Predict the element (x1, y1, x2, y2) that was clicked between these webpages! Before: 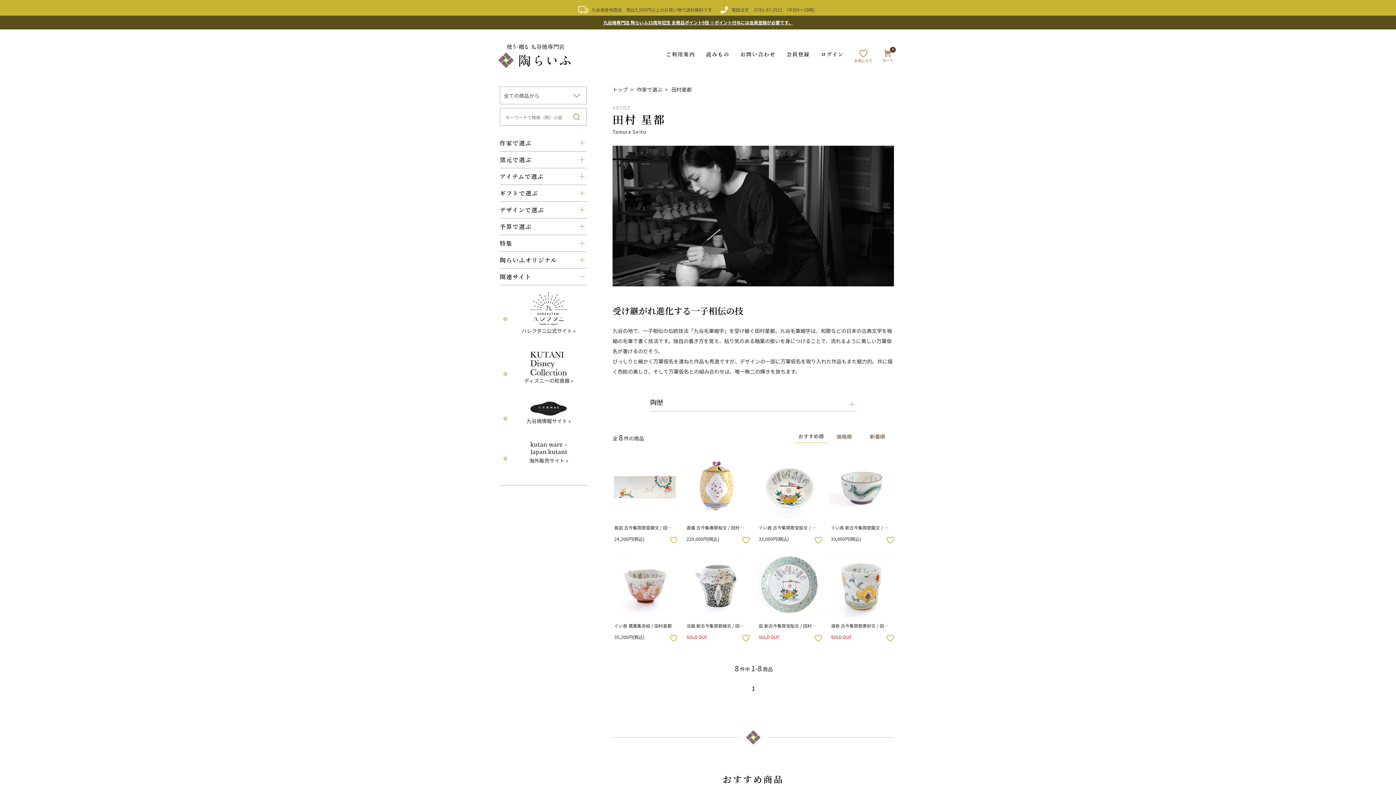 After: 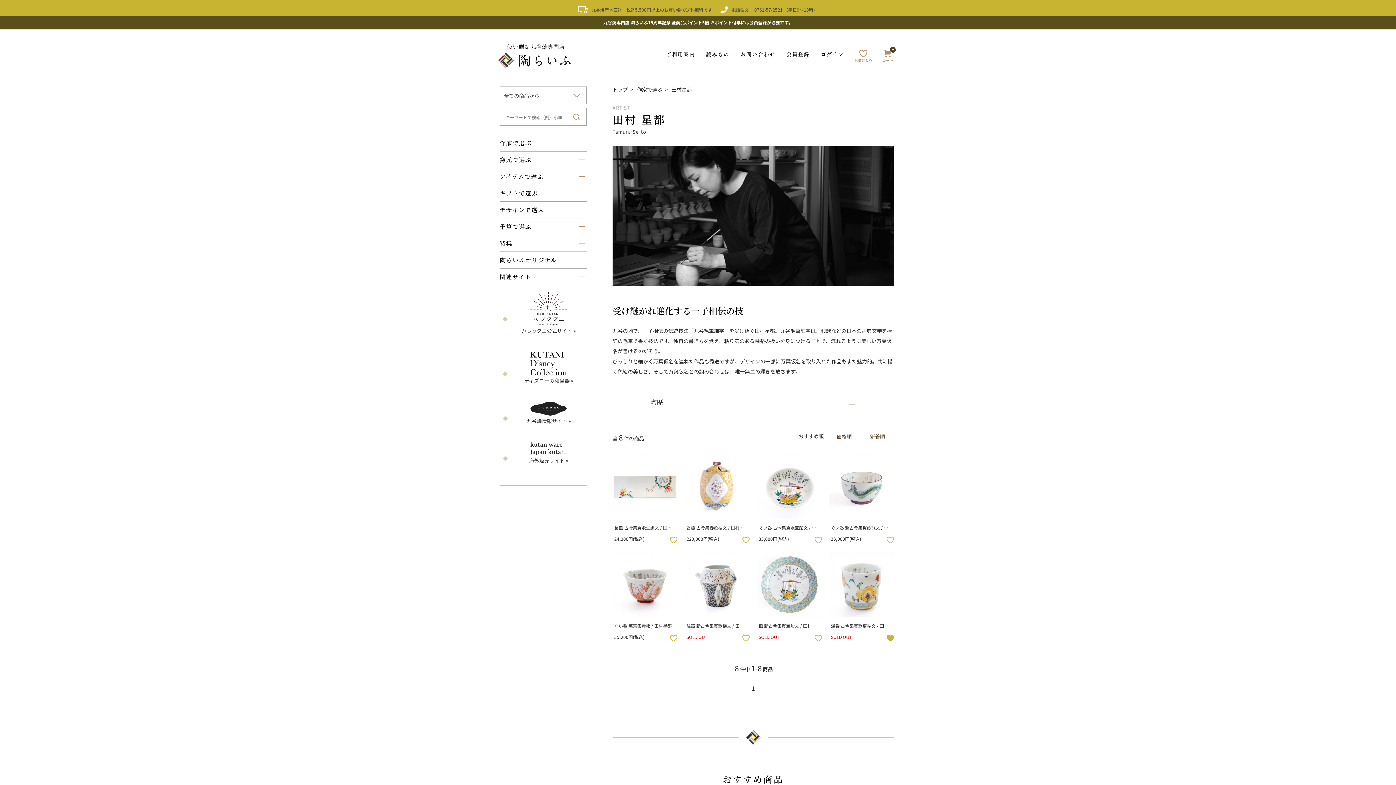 Action: label: お気に入りボタン bbox: (887, 635, 894, 641)